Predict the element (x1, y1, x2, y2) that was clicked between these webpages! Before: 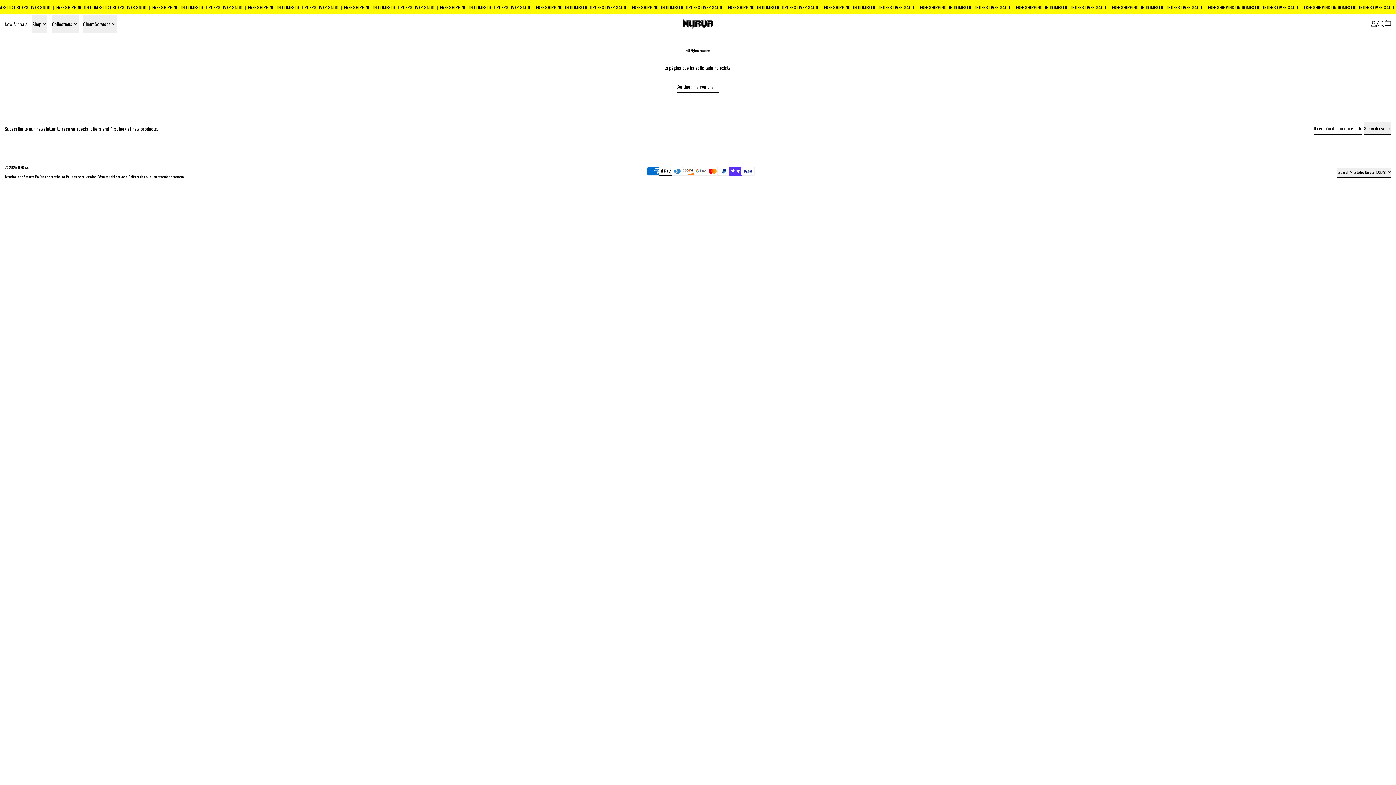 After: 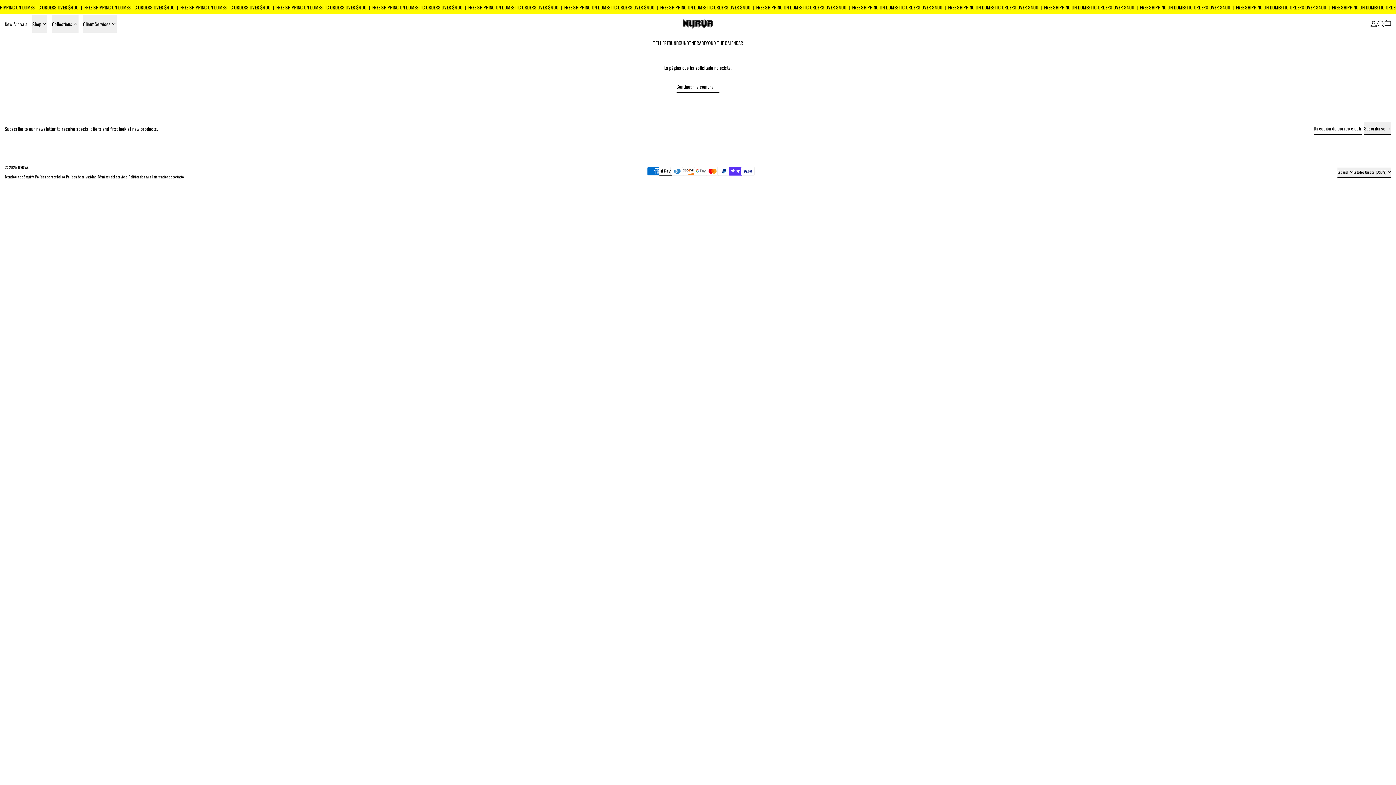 Action: bbox: (52, 14, 78, 32) label: Collections